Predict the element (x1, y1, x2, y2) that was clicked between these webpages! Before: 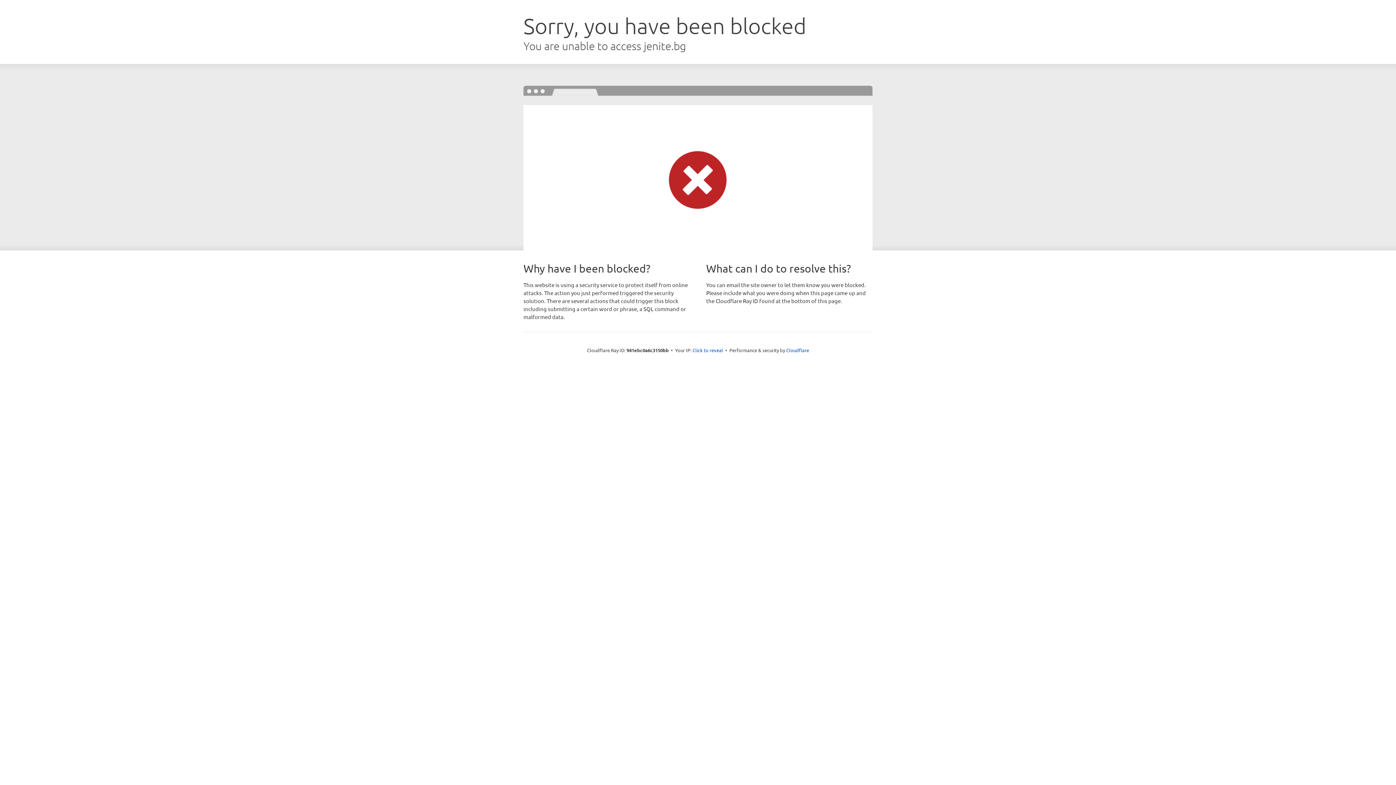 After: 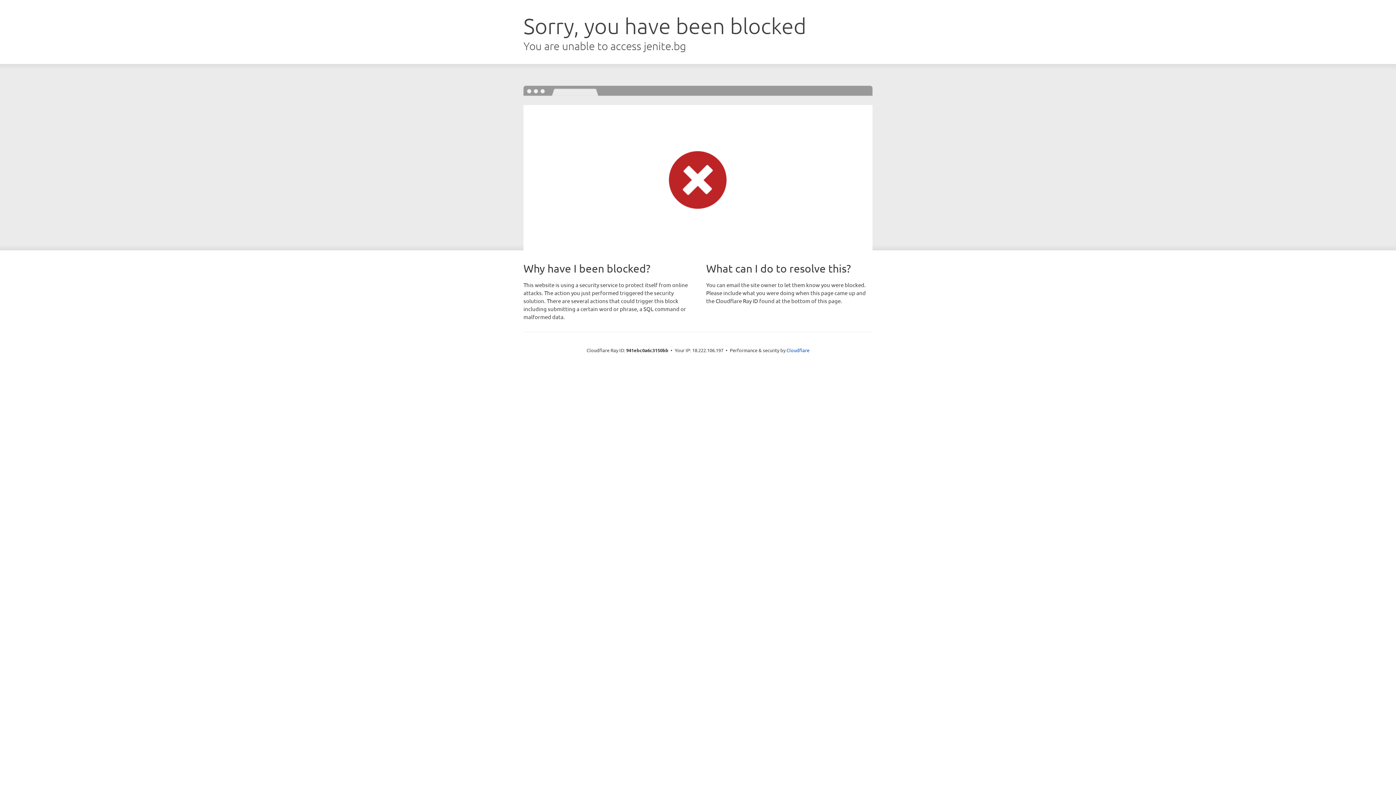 Action: bbox: (692, 346, 723, 353) label: Click to reveal